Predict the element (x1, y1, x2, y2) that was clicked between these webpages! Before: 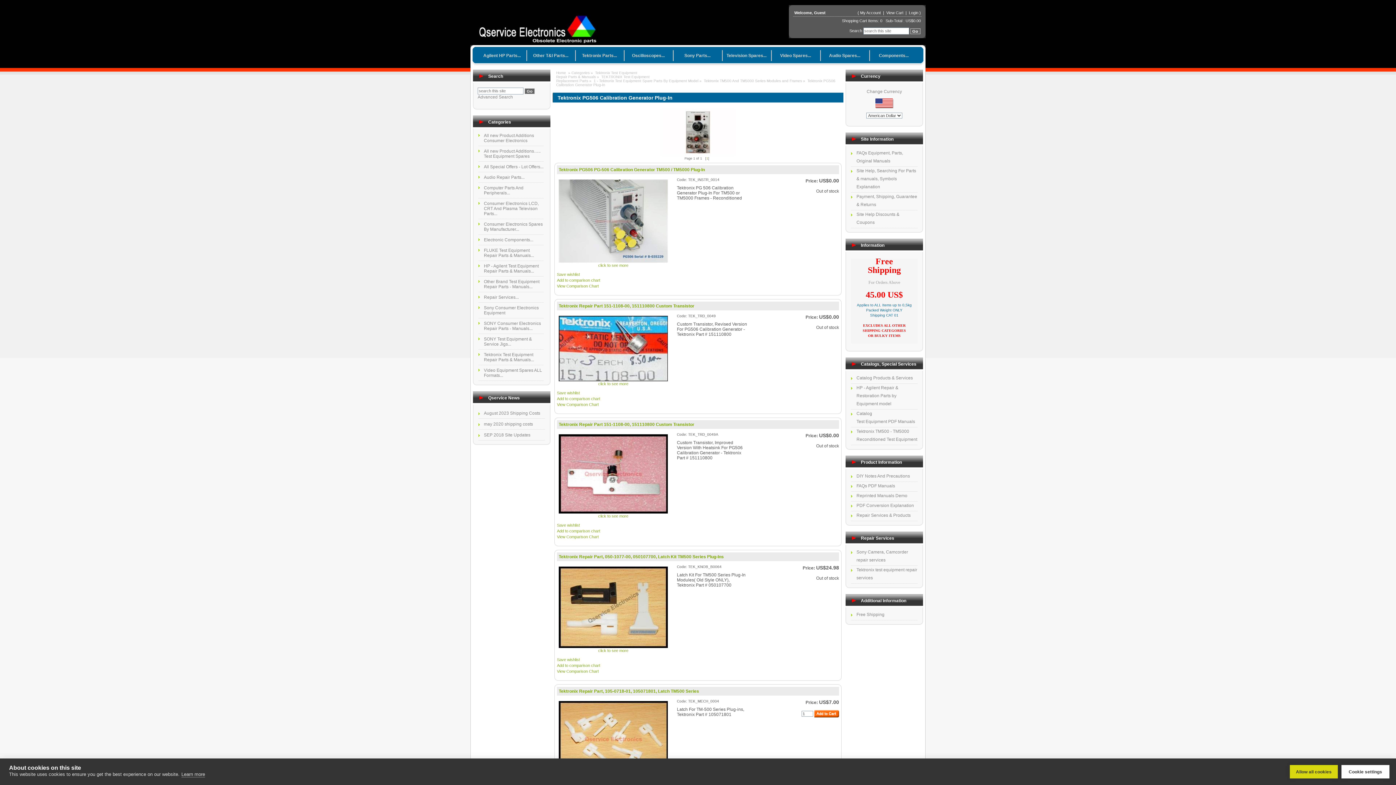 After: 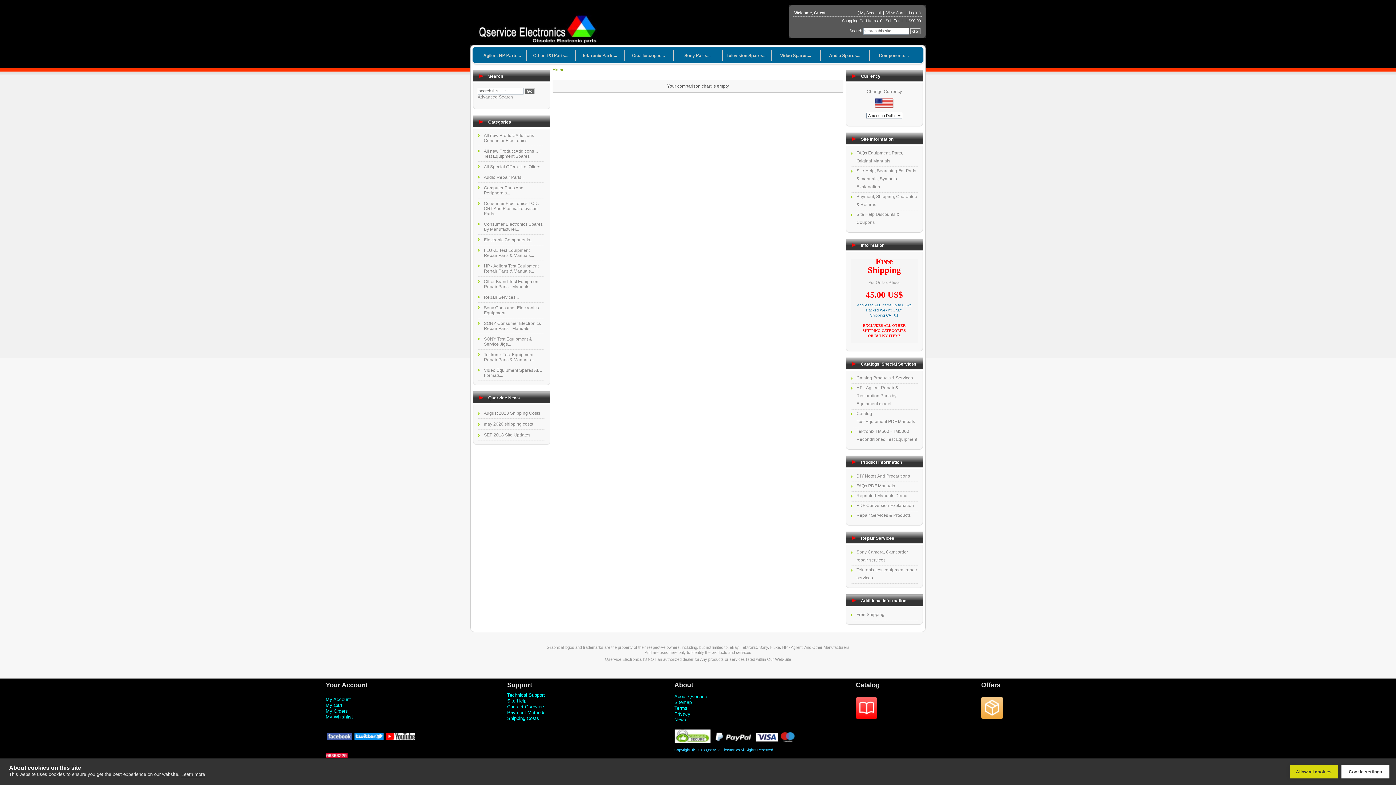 Action: bbox: (557, 402, 598, 406) label: View Comparison Chart